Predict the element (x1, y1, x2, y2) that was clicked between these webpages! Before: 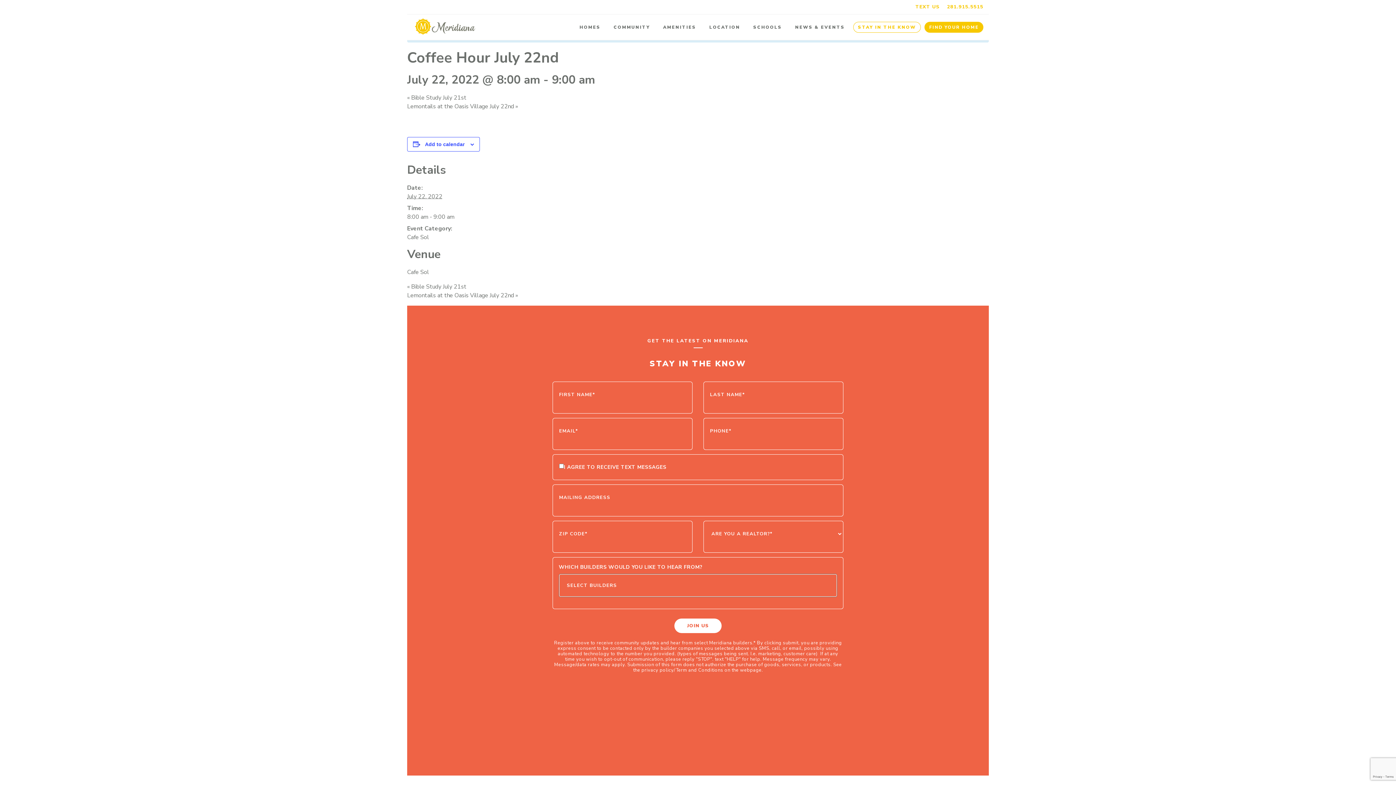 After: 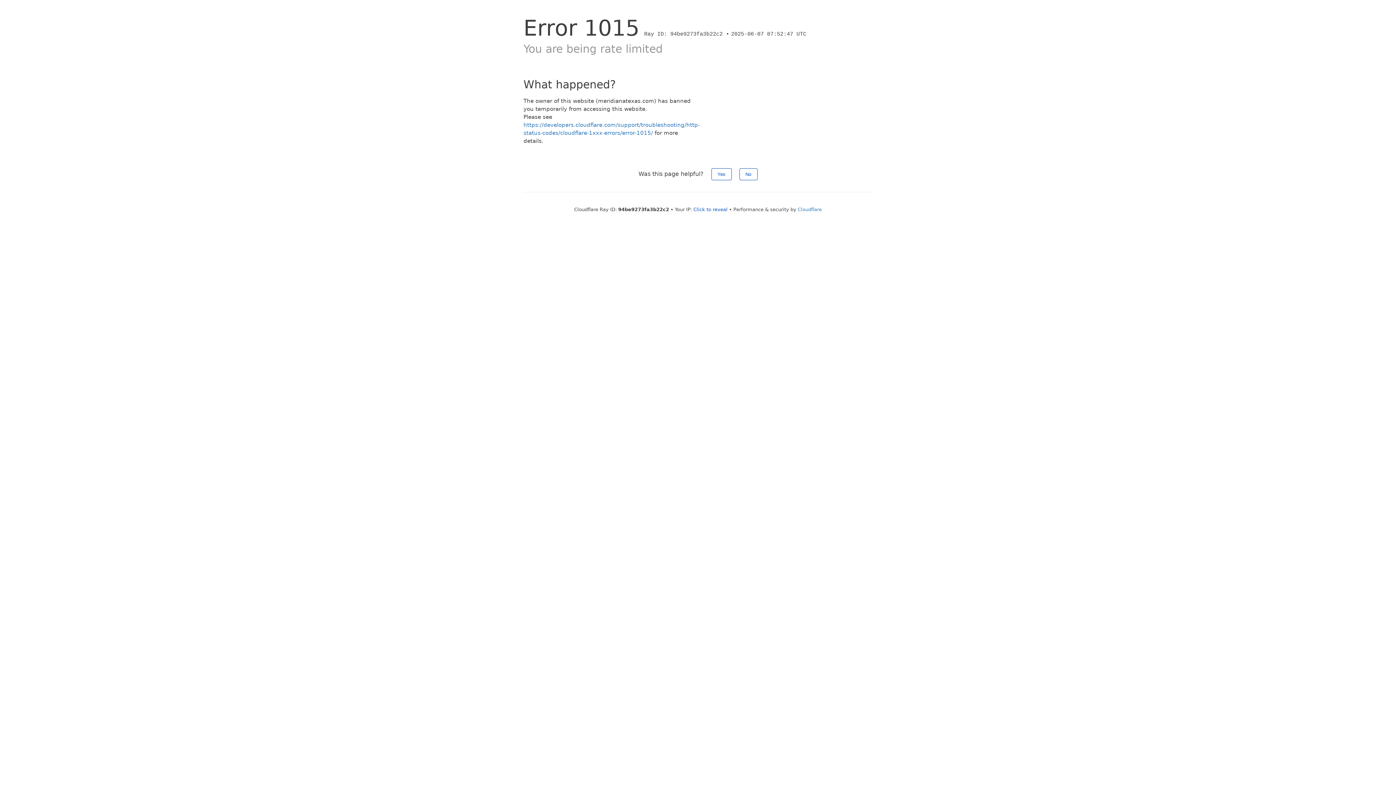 Action: bbox: (748, 21, 786, 32) label: SCHOOLS